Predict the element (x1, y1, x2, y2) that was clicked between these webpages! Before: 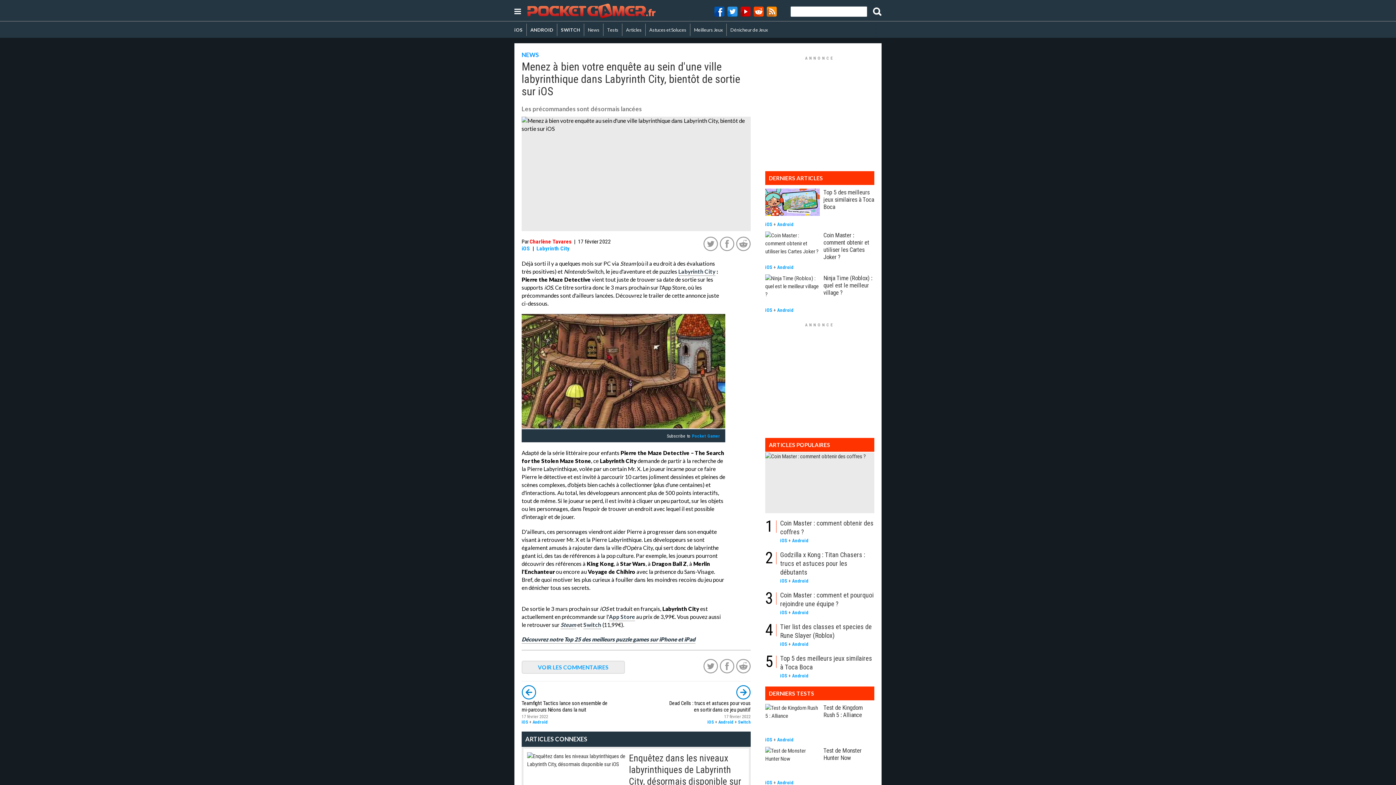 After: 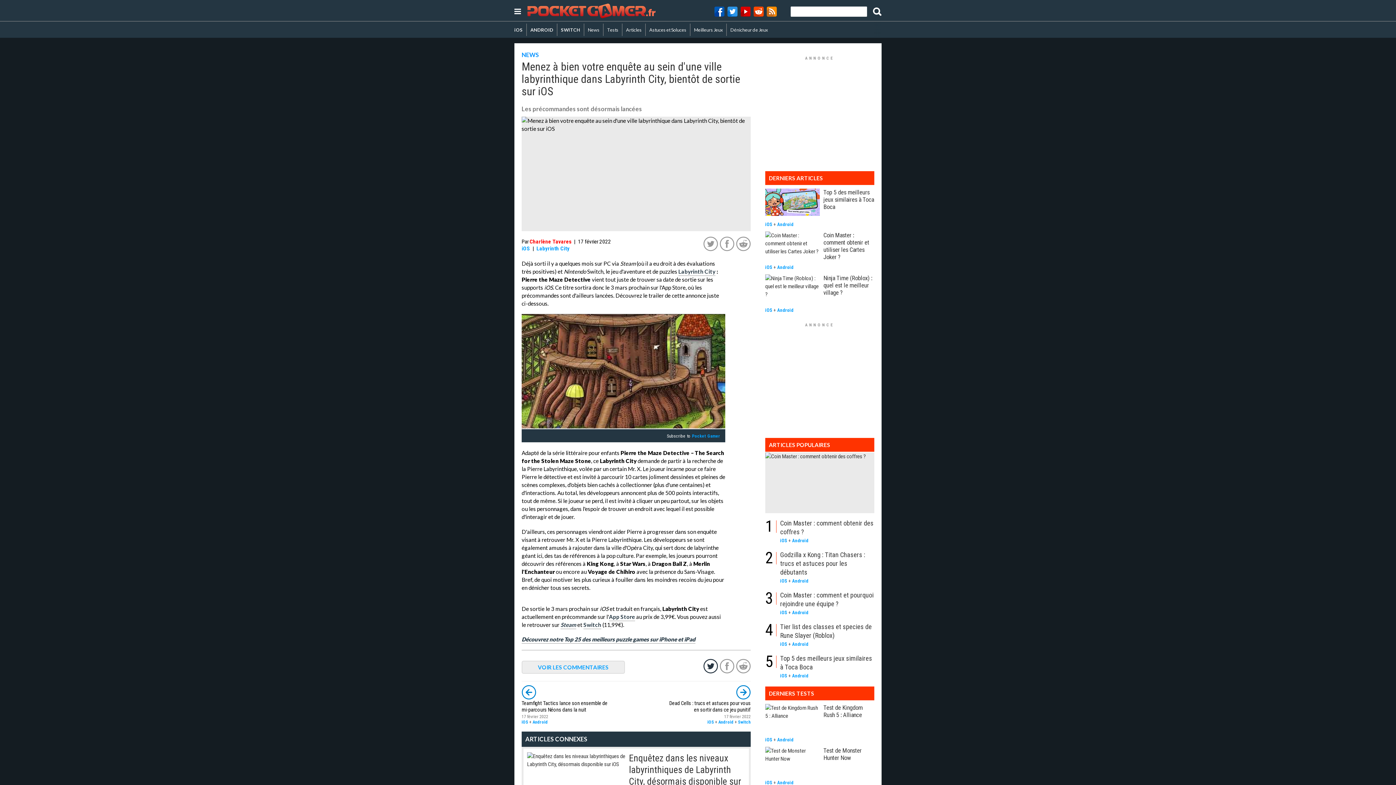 Action: bbox: (703, 659, 718, 673)